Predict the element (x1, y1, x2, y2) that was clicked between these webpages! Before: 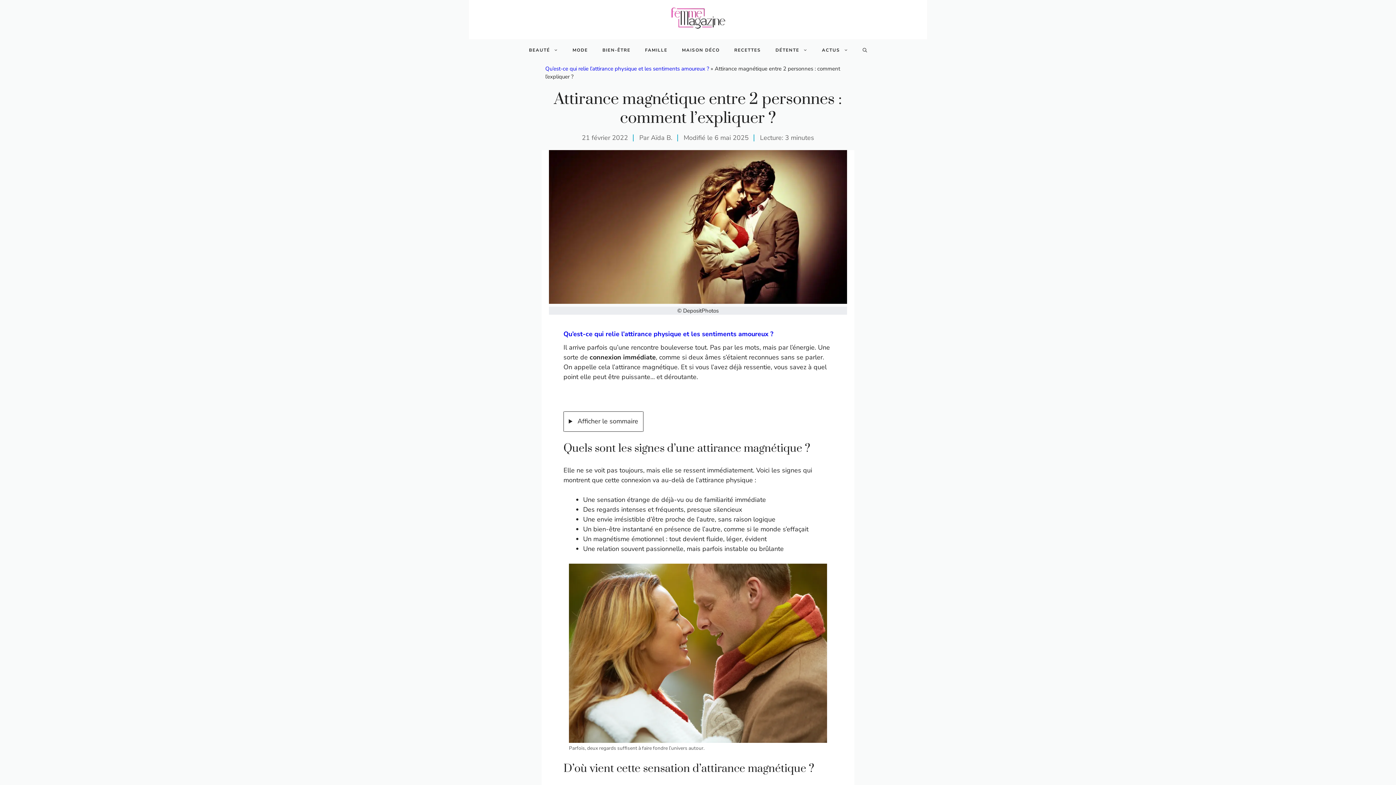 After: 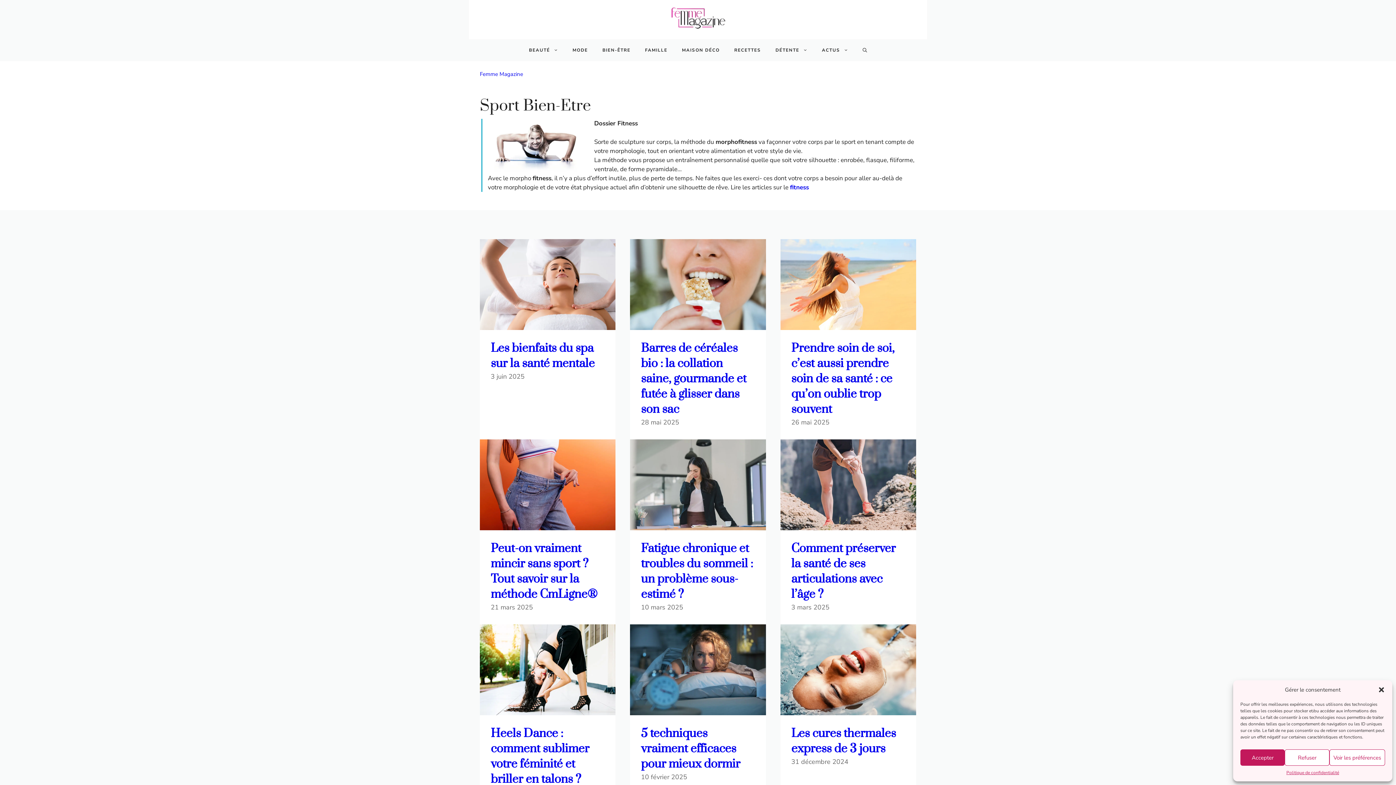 Action: bbox: (595, 39, 637, 61) label: BIEN-ÊTRE